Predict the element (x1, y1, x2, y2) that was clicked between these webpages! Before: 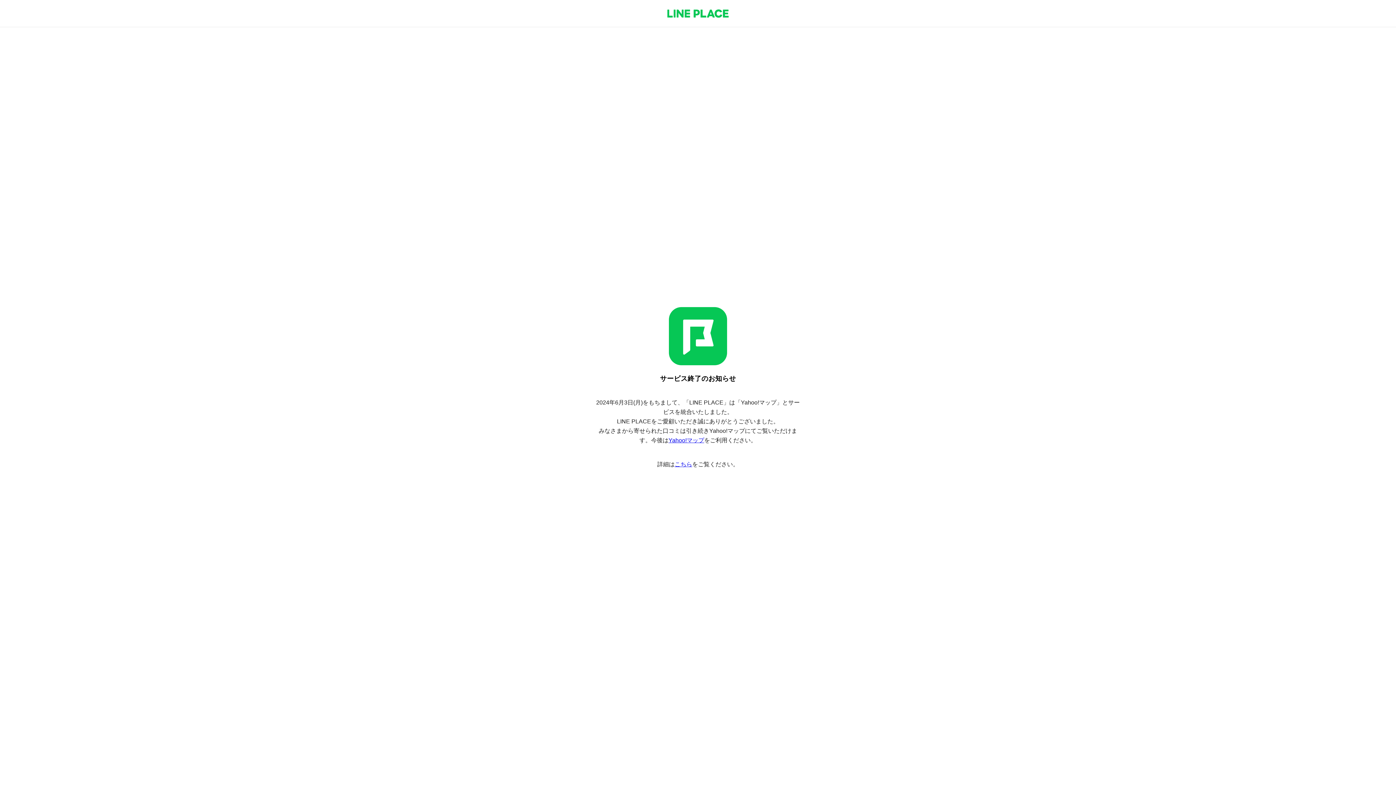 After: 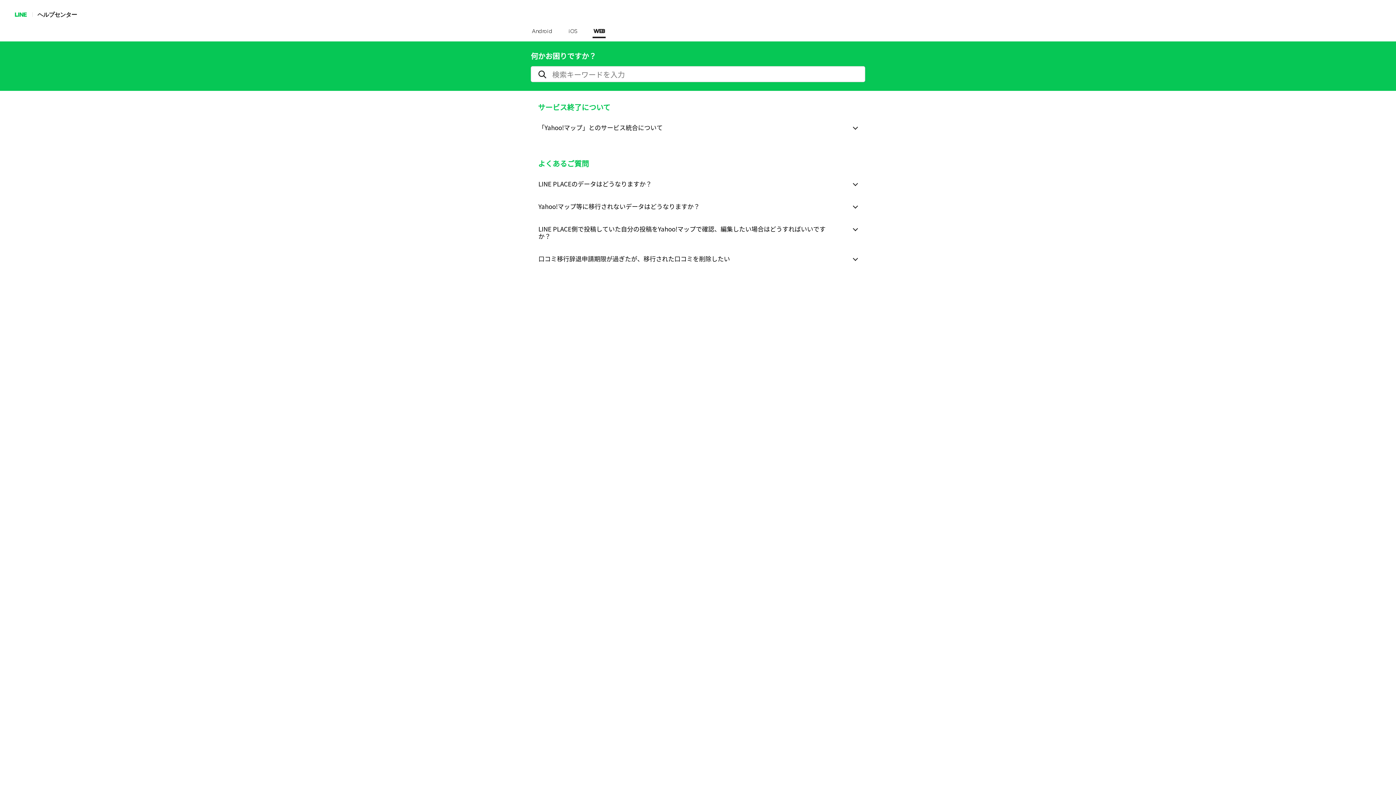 Action: label: こちら bbox: (674, 461, 692, 467)